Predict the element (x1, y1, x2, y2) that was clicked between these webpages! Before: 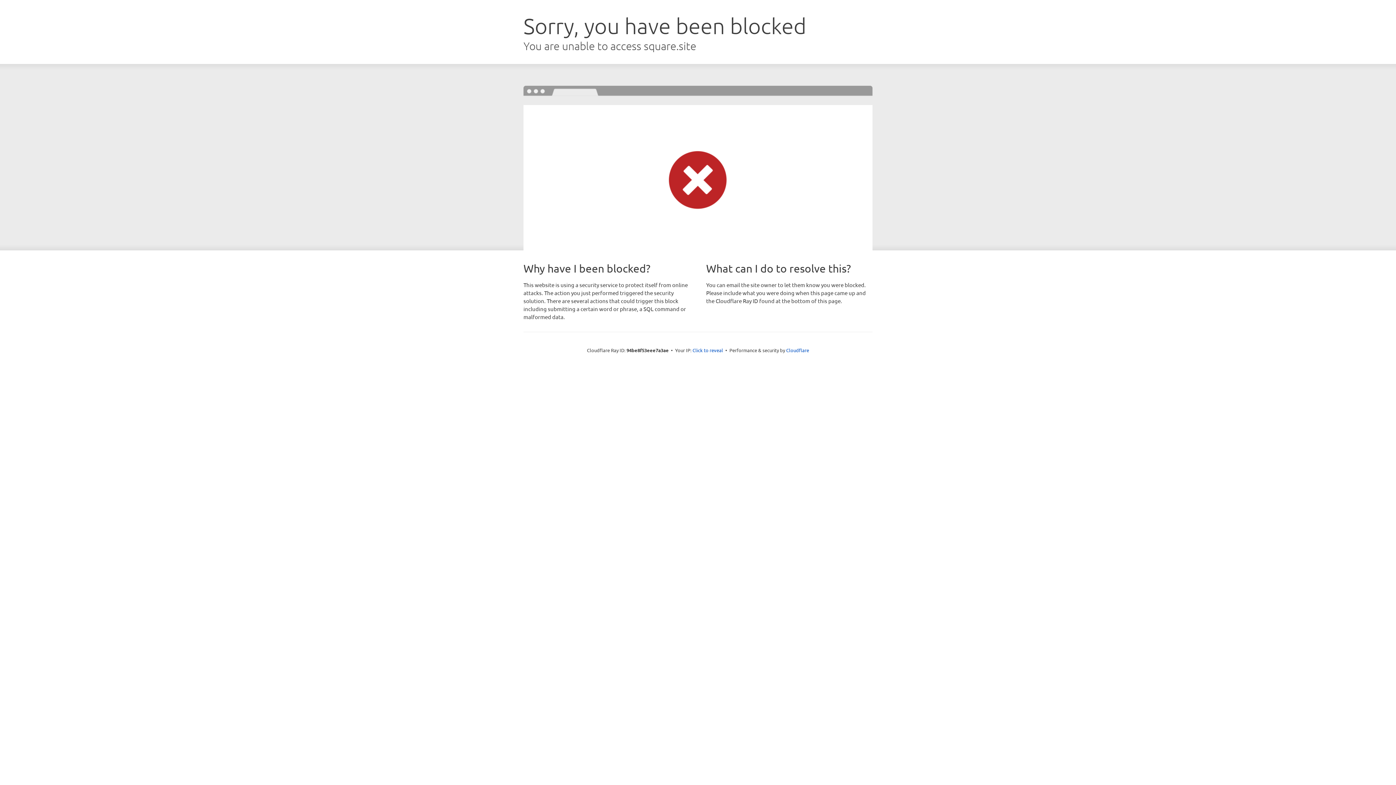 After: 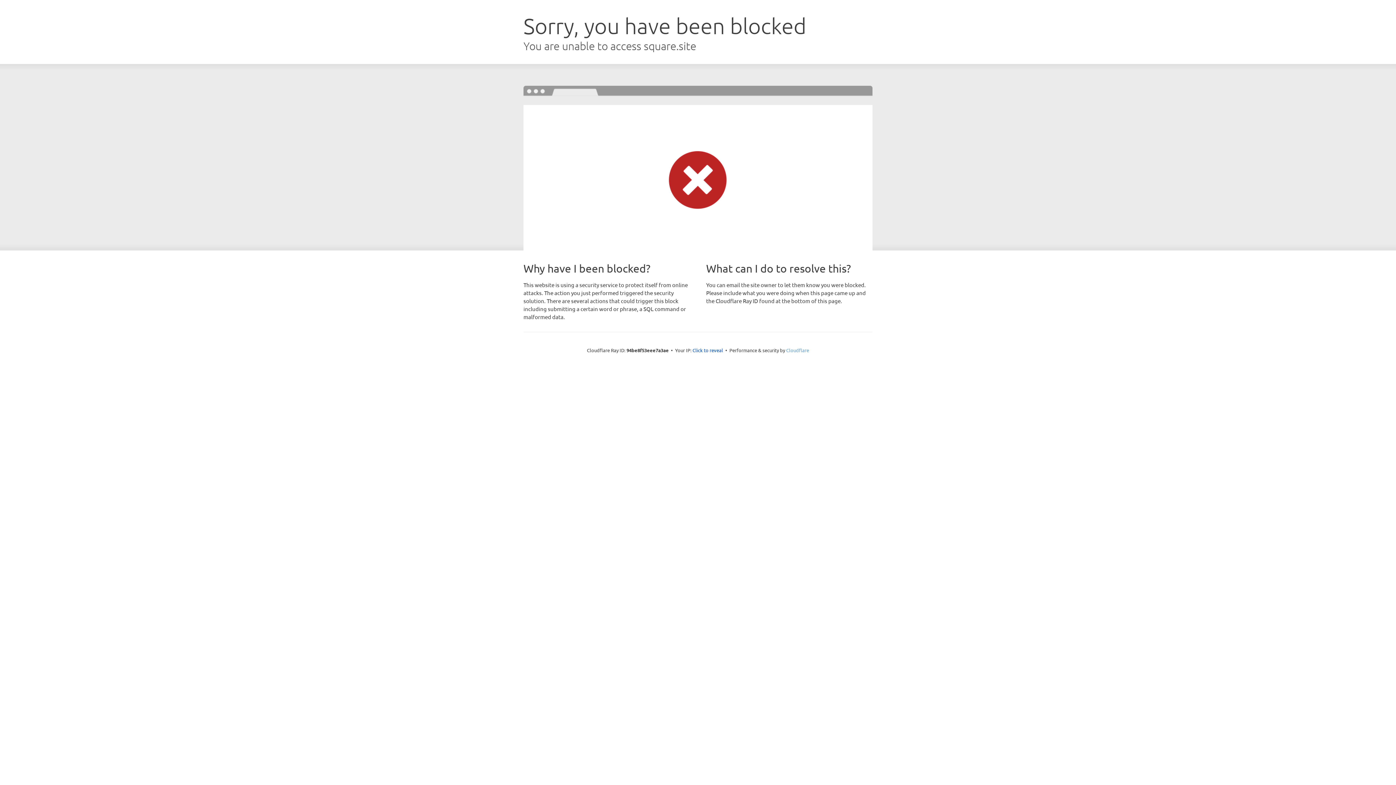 Action: bbox: (786, 347, 809, 353) label: Cloudflare